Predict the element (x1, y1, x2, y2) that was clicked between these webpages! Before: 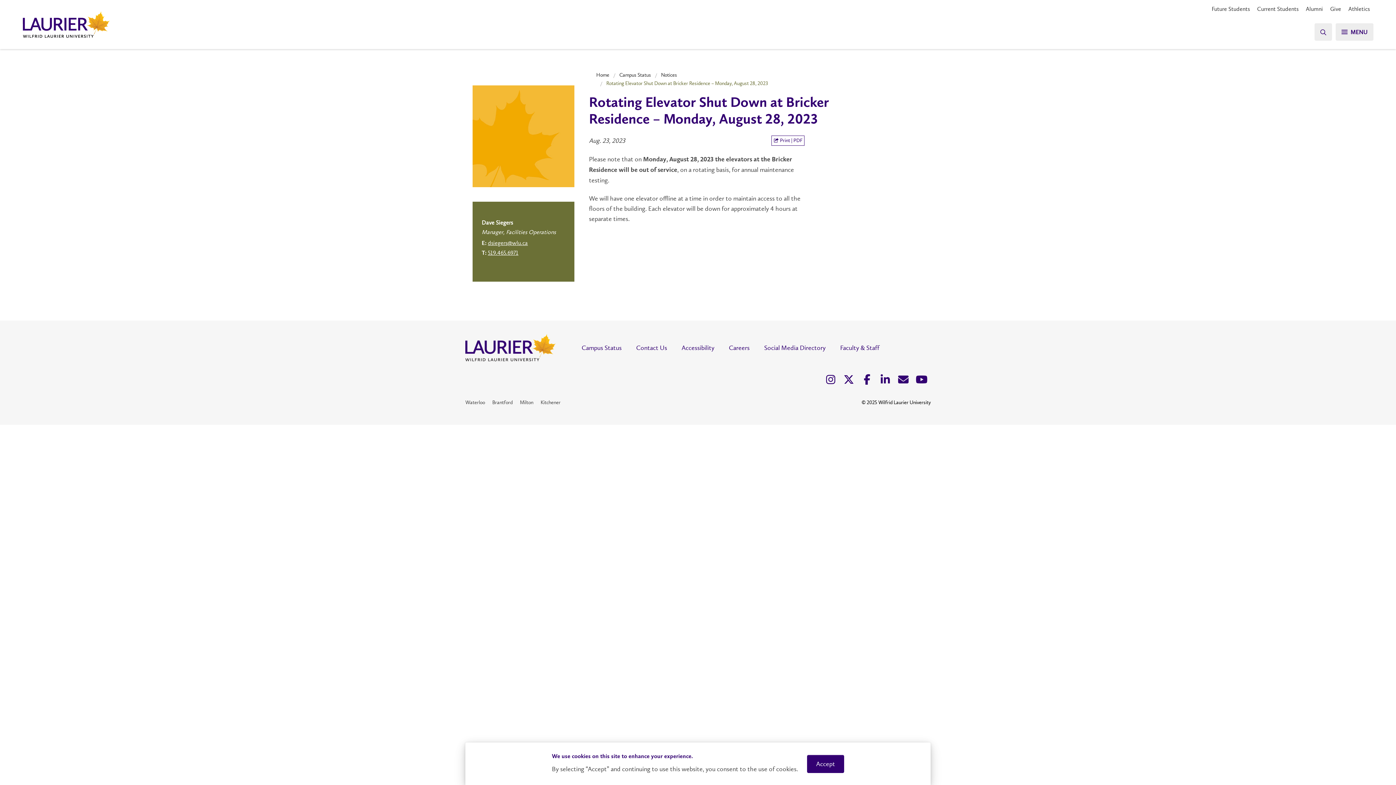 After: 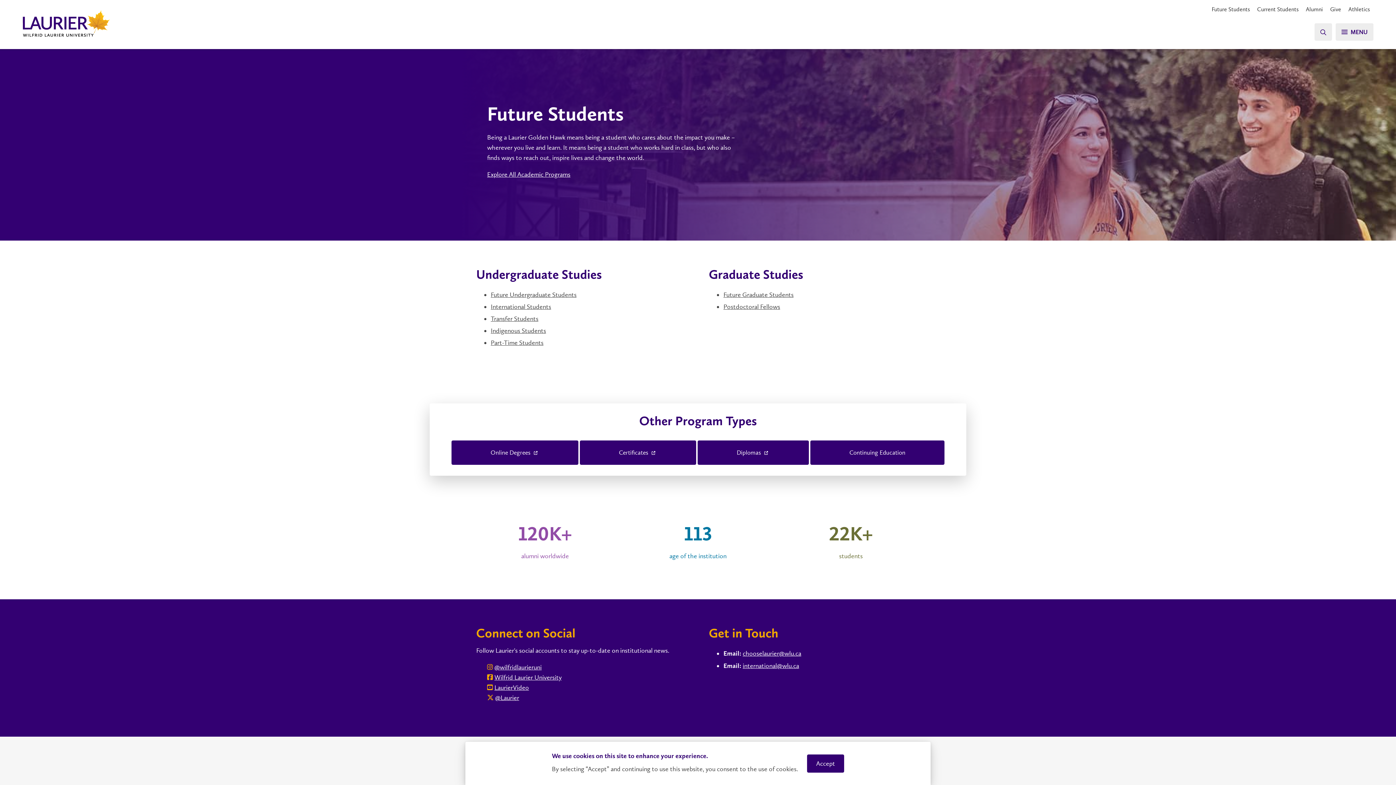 Action: label: Future Students bbox: (1208, 0, 1253, 18)